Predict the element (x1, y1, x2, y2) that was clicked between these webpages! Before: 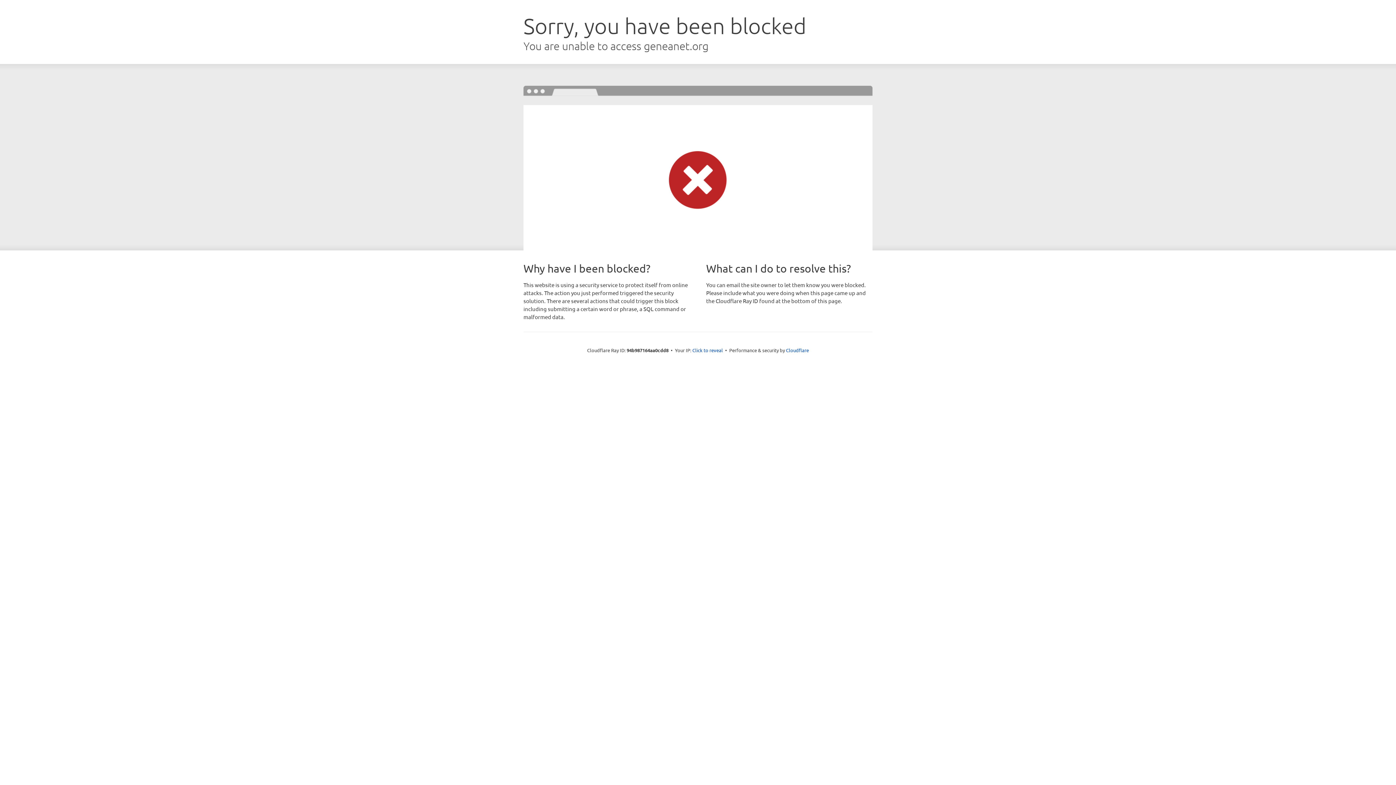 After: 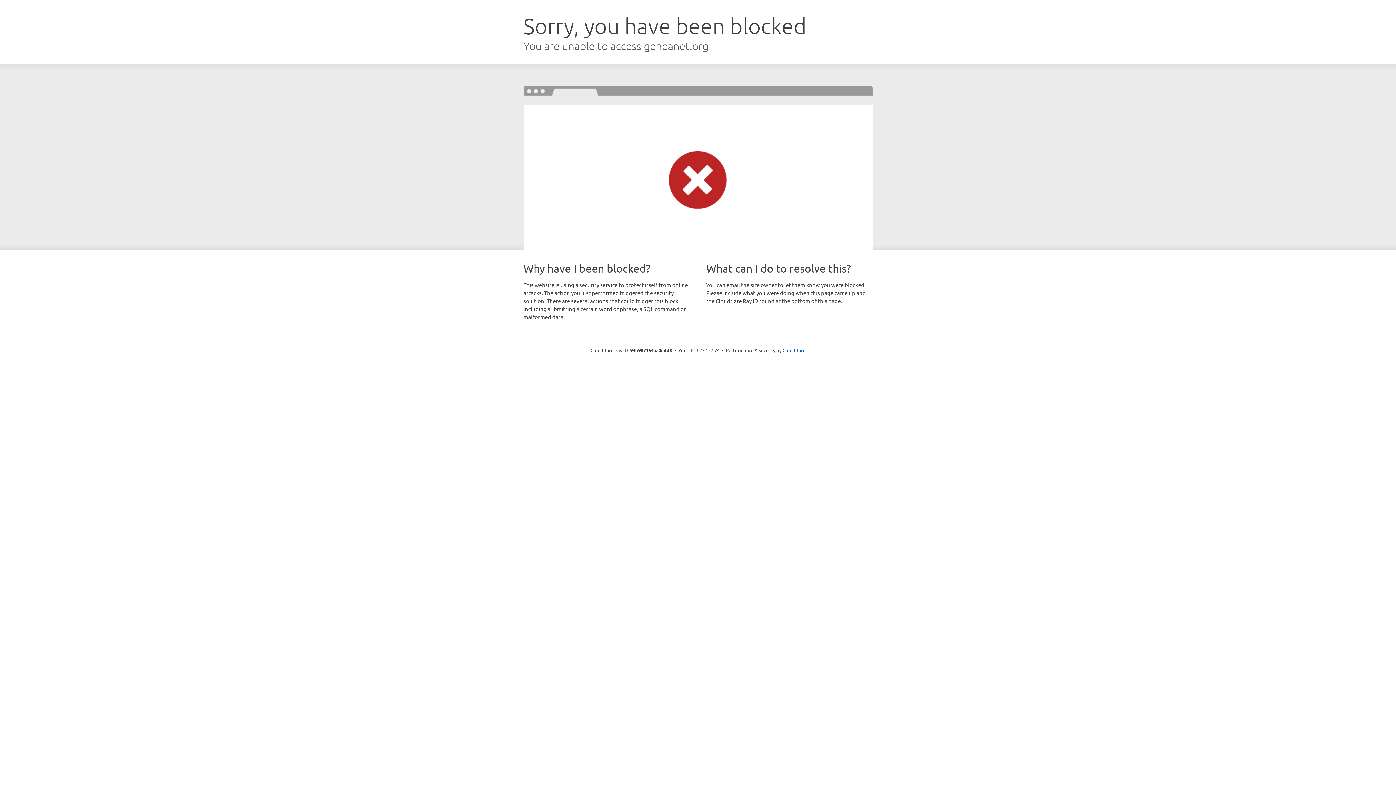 Action: label: Click to reveal bbox: (692, 346, 723, 353)